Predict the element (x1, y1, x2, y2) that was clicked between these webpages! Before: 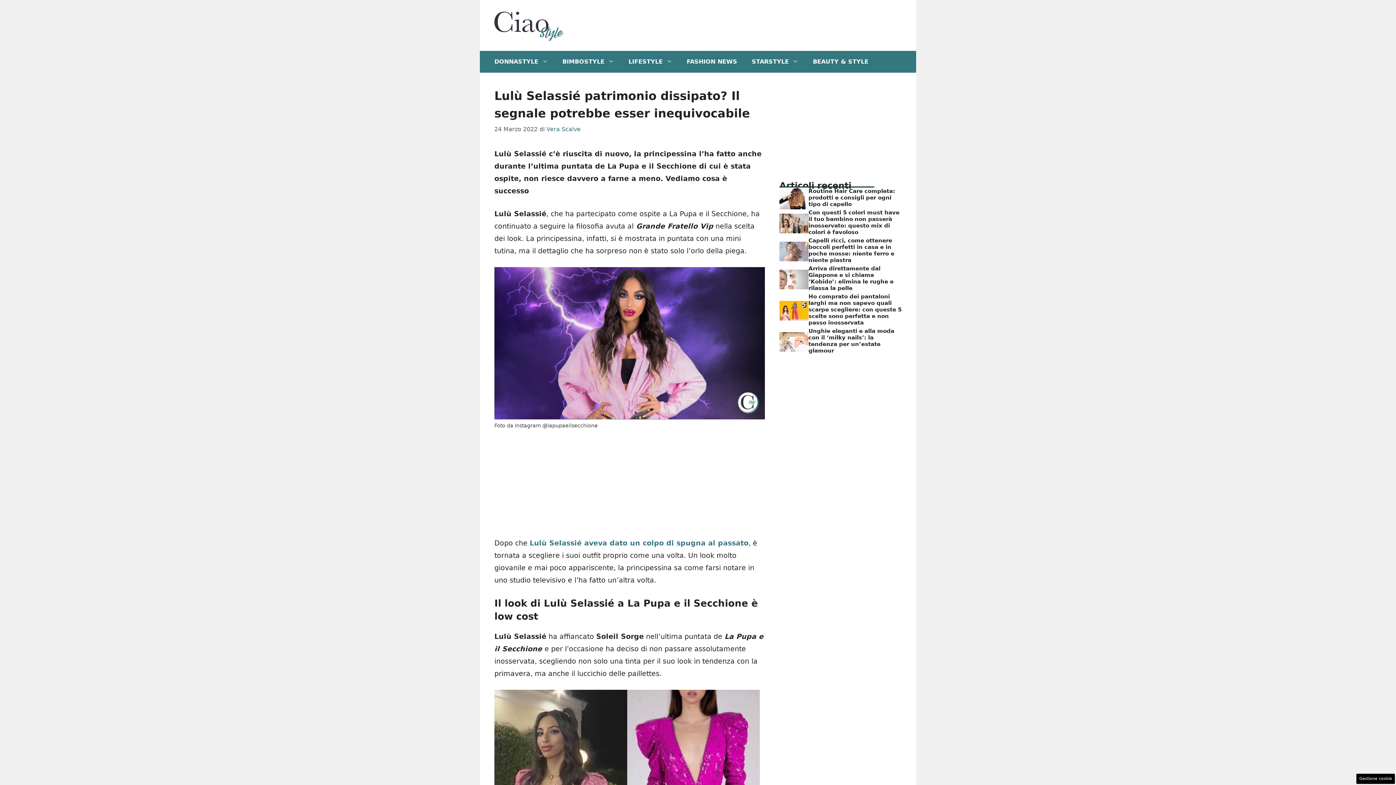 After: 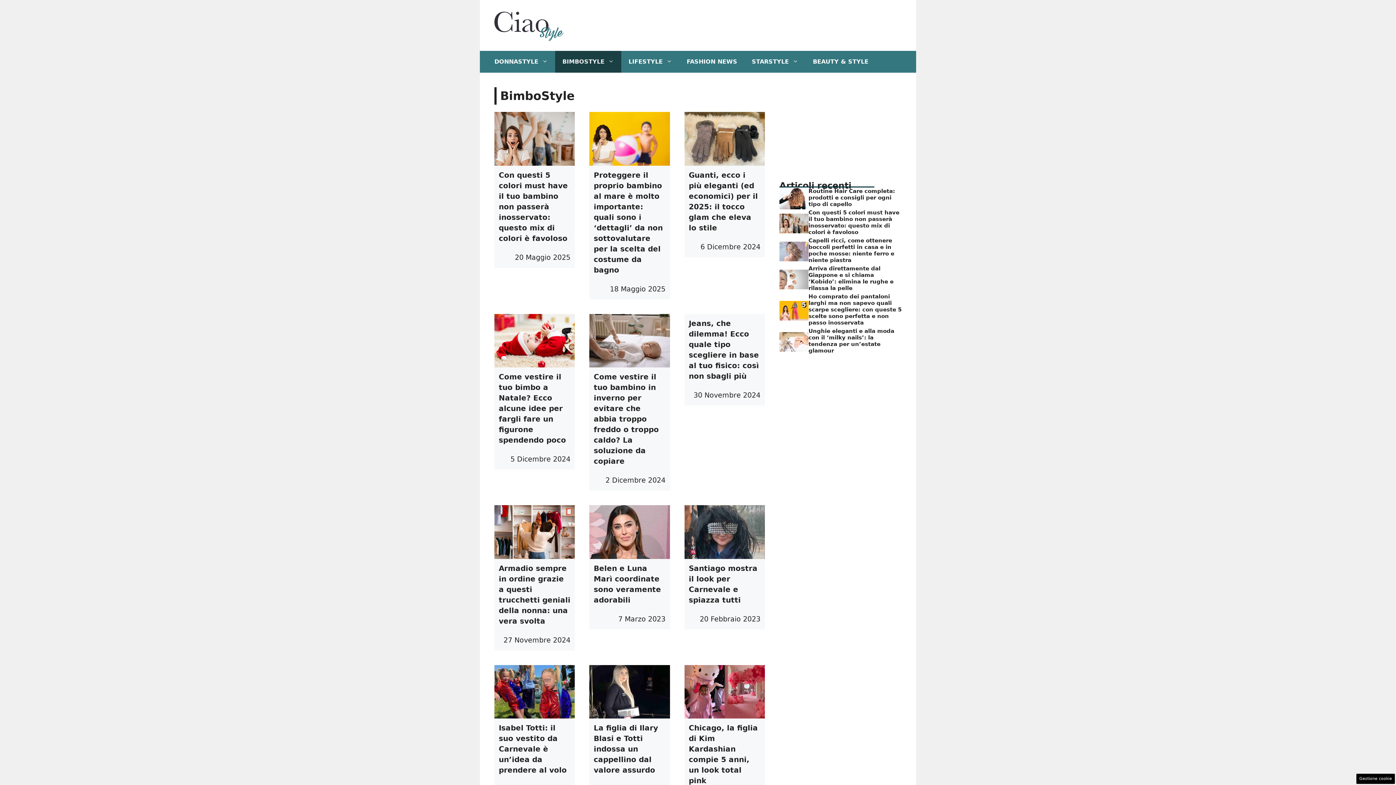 Action: label: BIMBOSTYLE bbox: (555, 51, 621, 72)